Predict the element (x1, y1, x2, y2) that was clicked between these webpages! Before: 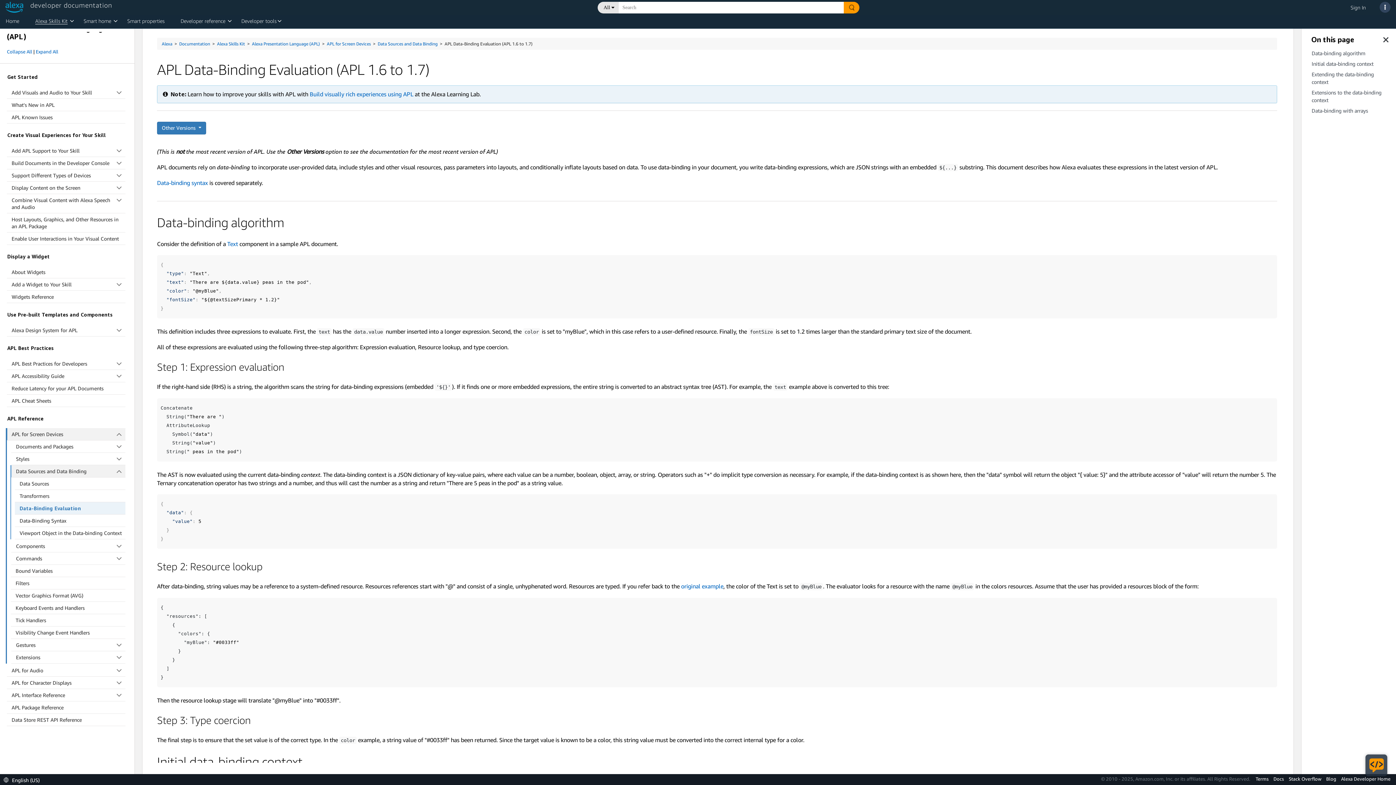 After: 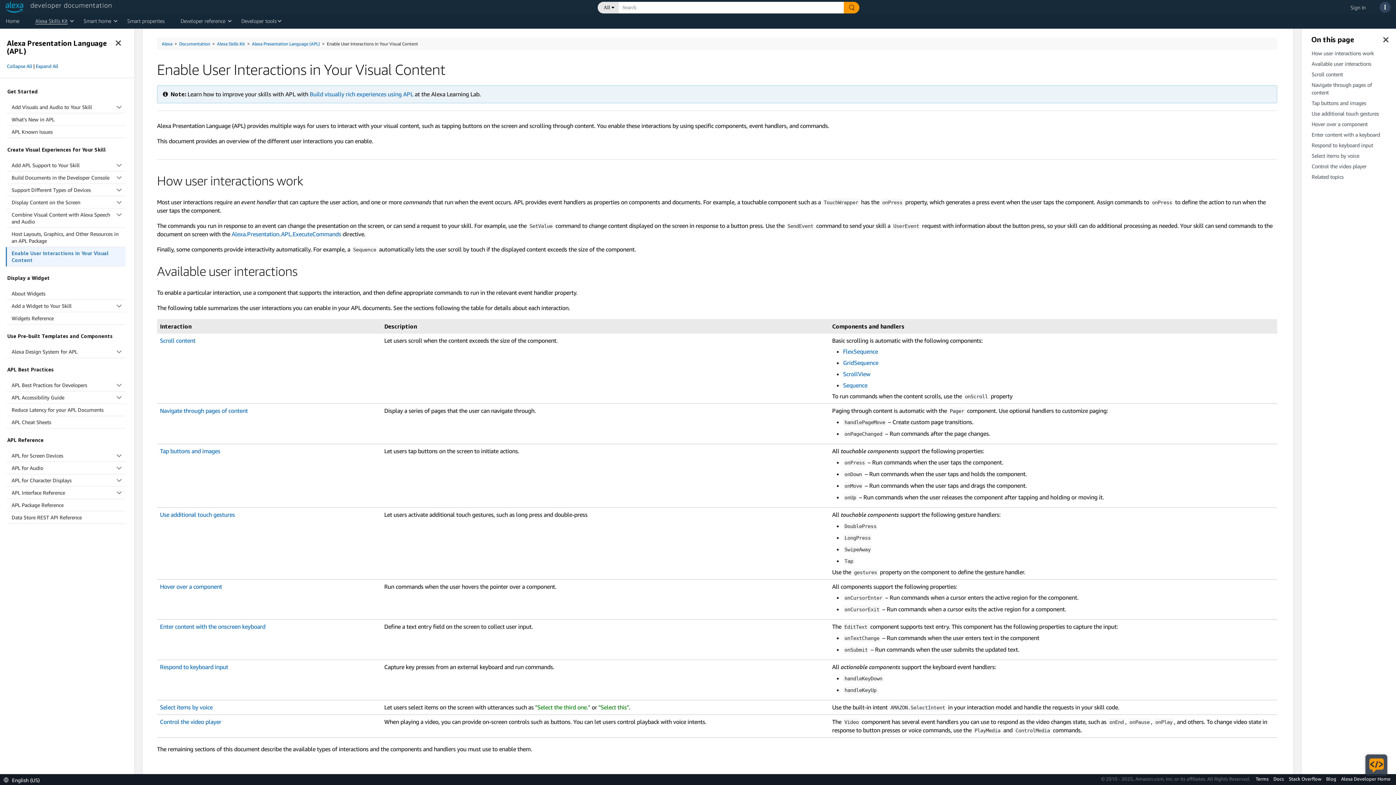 Action: label: Enable User Interactions in Your Visual Content bbox: (6, 232, 125, 245)